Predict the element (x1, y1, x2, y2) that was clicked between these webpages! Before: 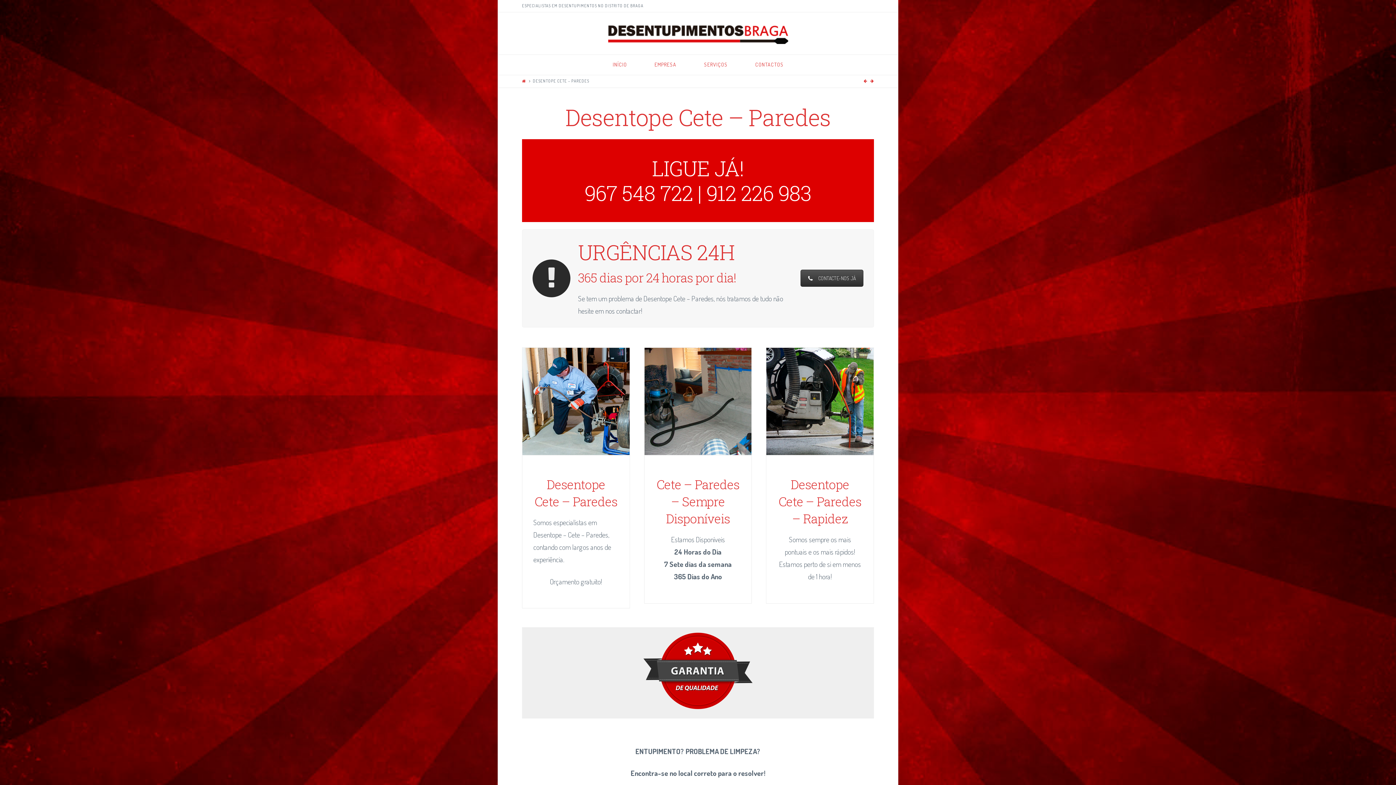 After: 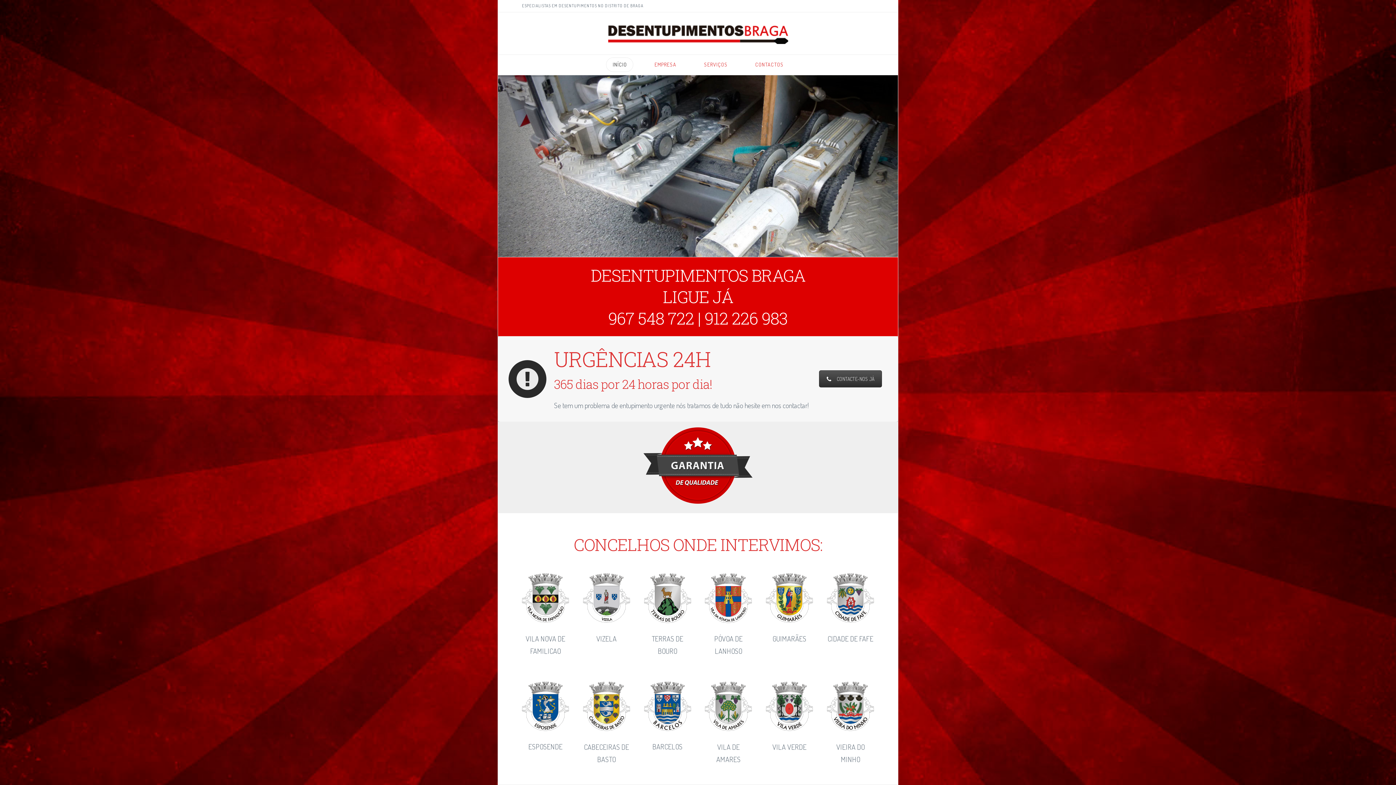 Action: bbox: (607, 14, 789, 45)